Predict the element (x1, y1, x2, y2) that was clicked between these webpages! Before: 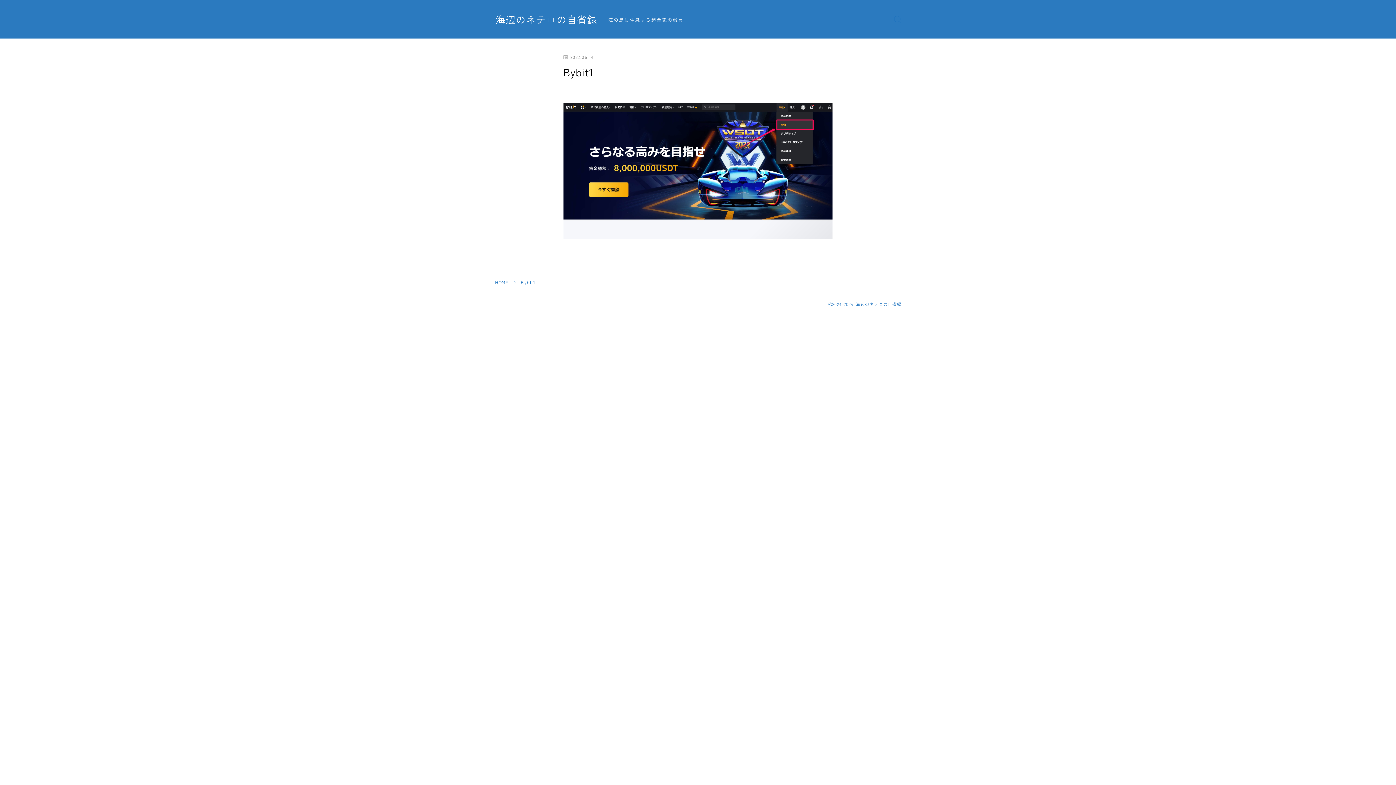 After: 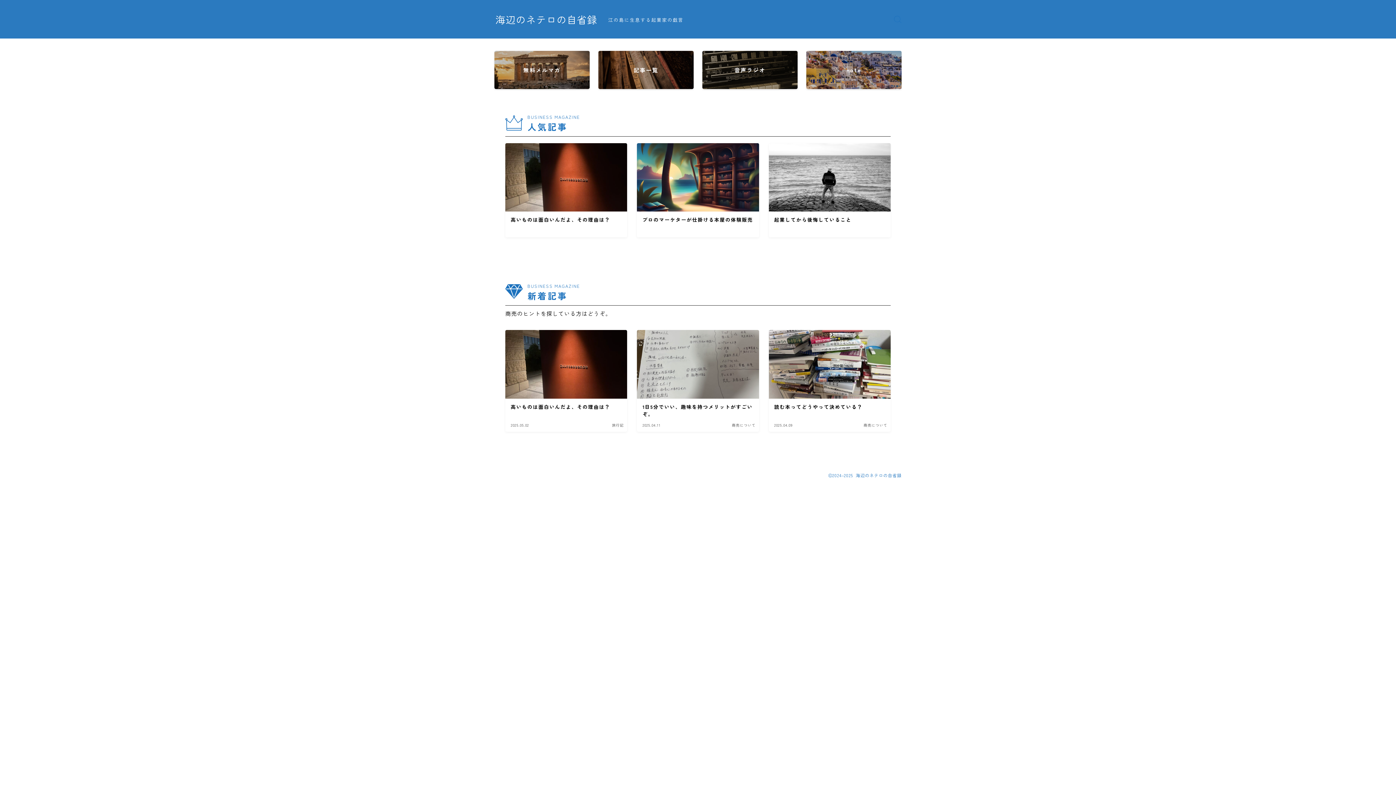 Action: label: 海辺のネテロの自省録 bbox: (495, 14, 597, 24)